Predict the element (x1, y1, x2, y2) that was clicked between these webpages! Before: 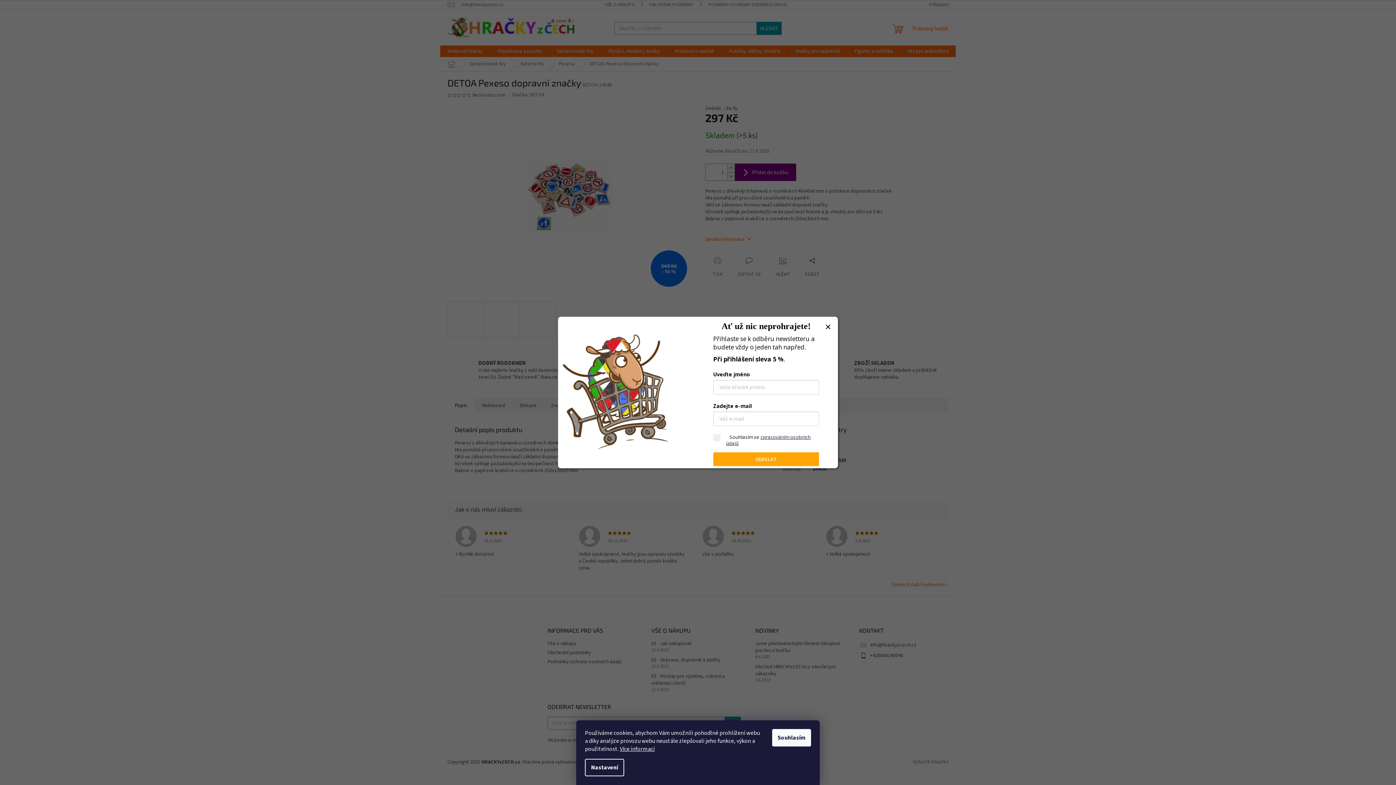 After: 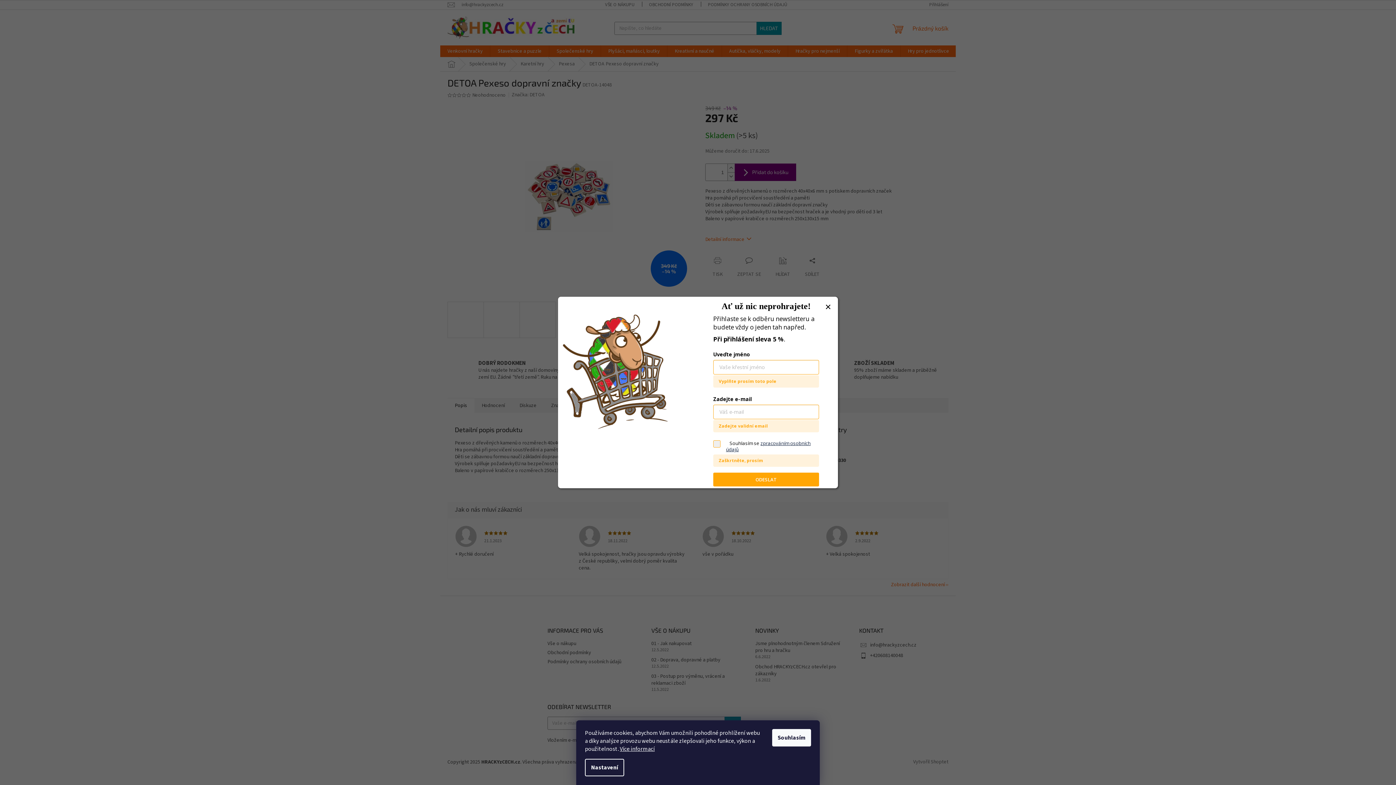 Action: label: ODESLAT bbox: (713, 452, 819, 465)